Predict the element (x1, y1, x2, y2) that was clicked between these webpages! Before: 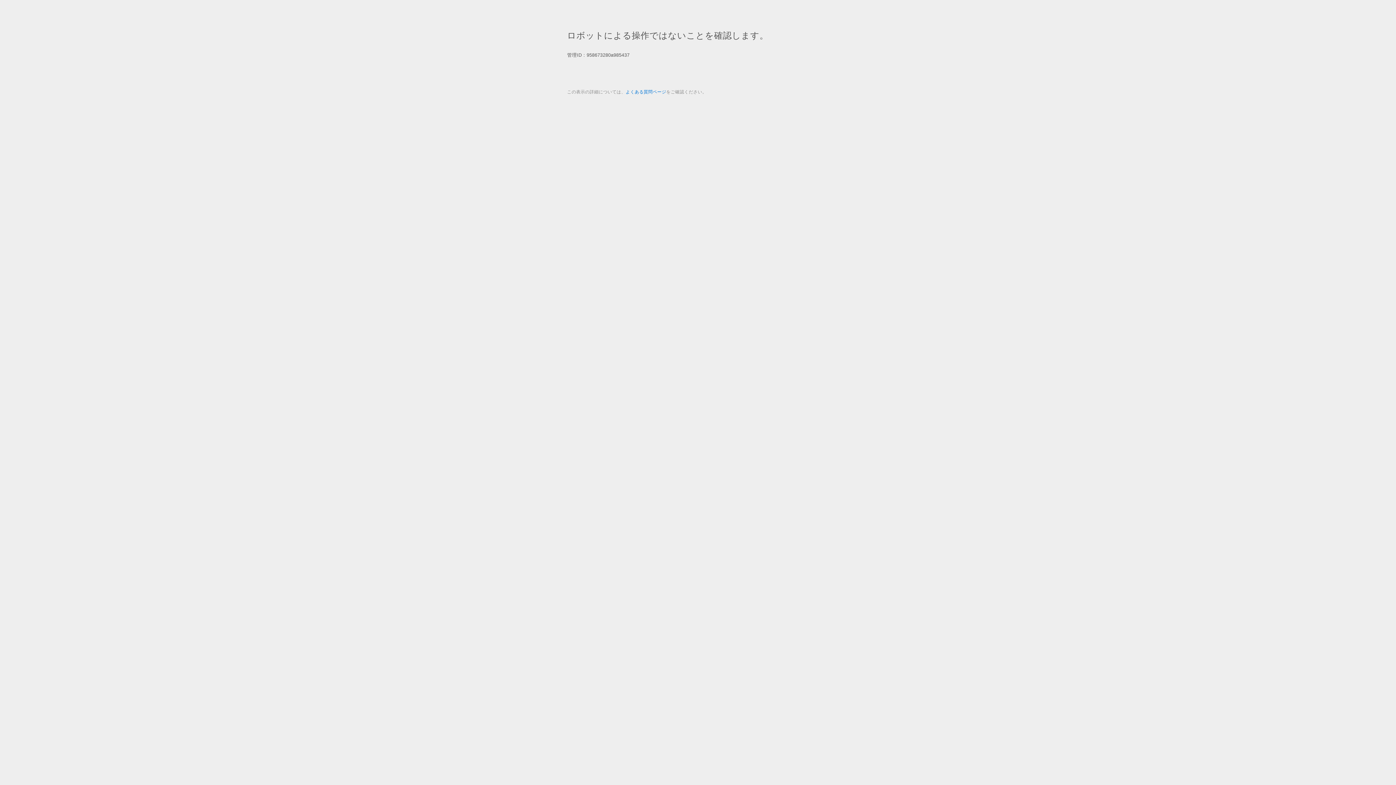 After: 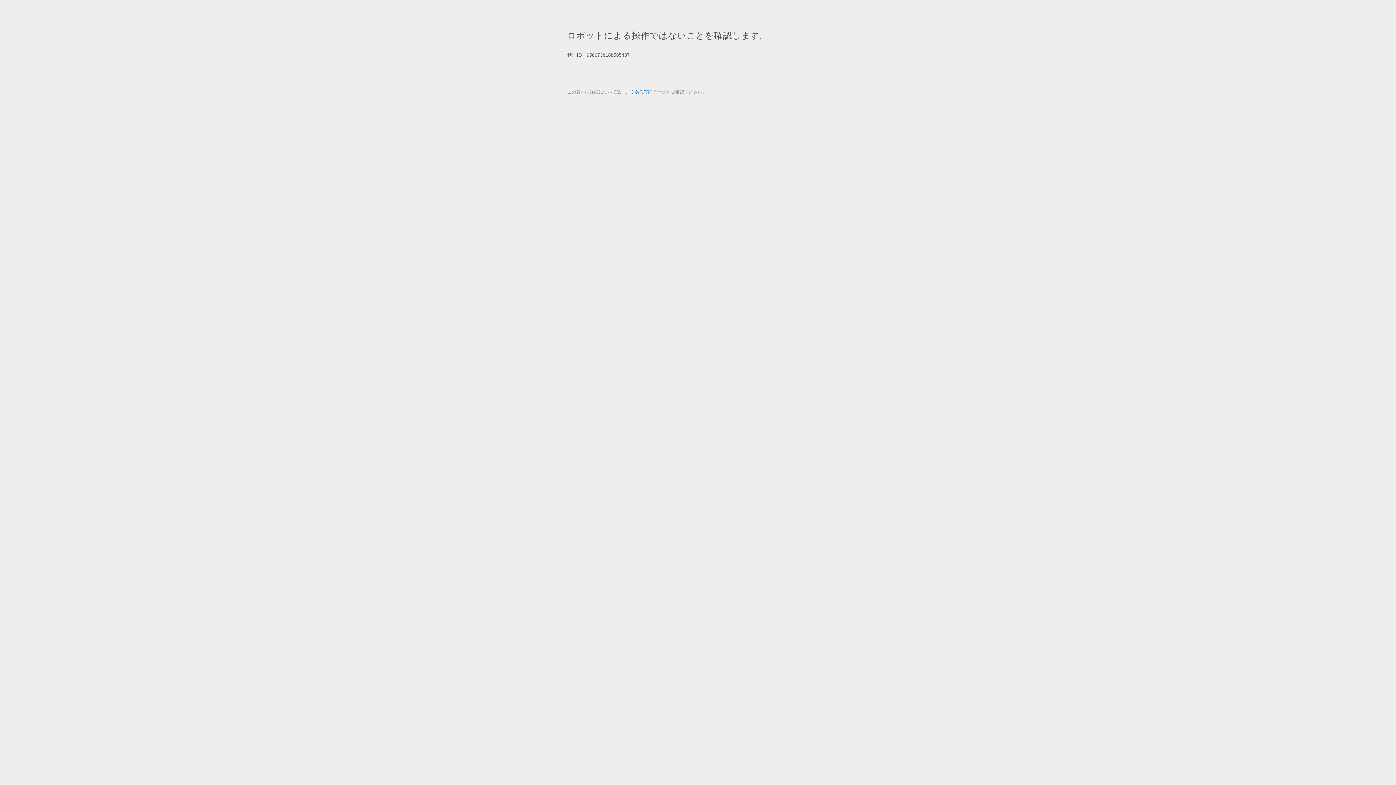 Action: label: よくある質問ページ bbox: (625, 89, 666, 94)